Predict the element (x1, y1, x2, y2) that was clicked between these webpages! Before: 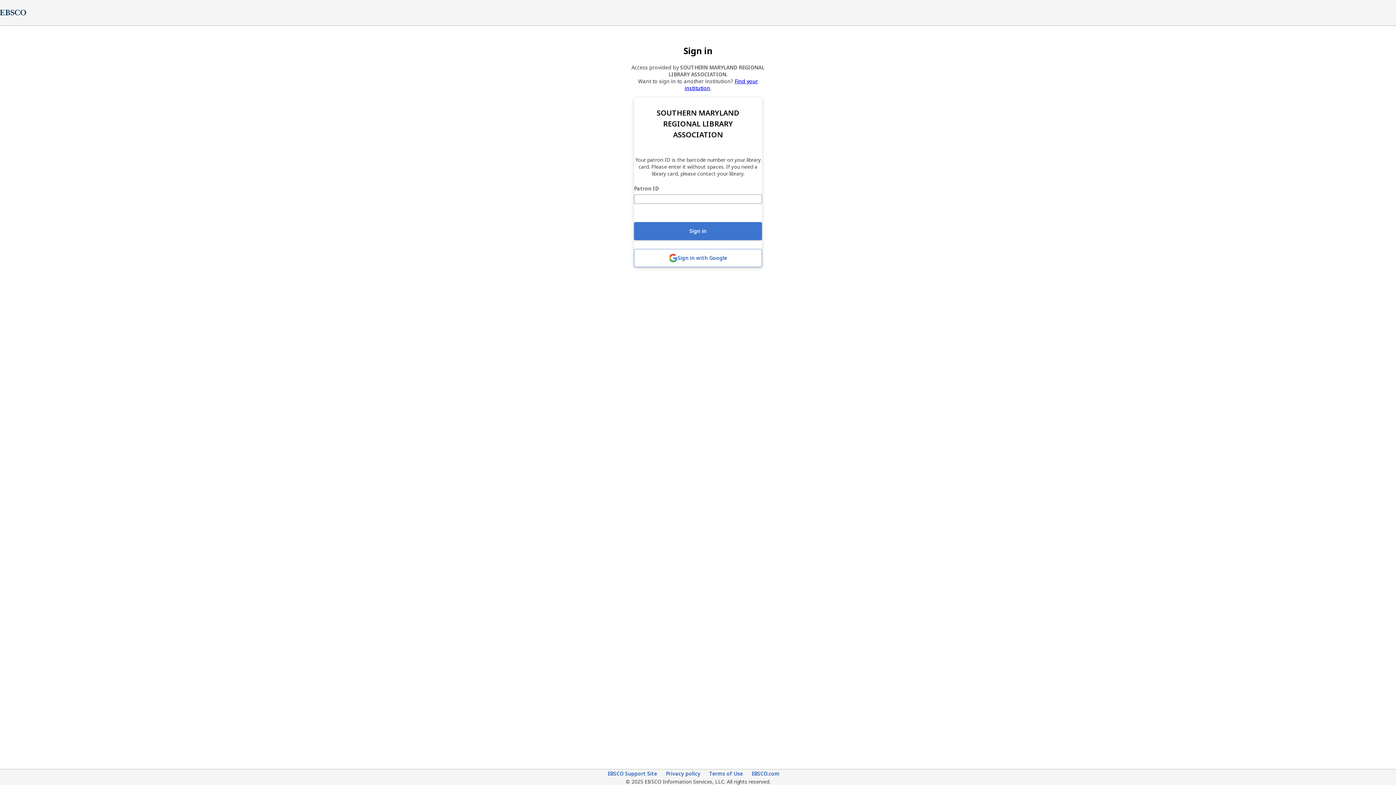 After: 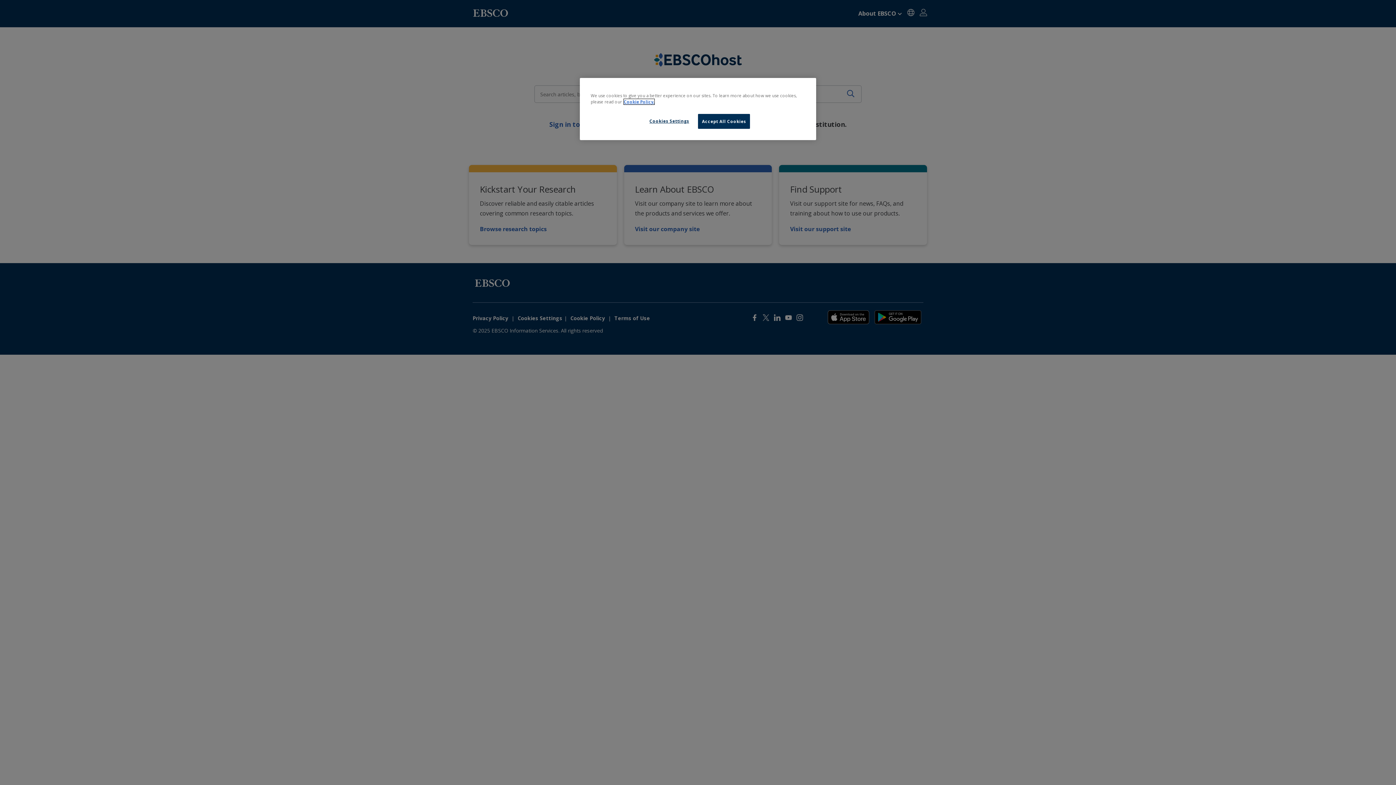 Action: label: EBSCO.com bbox: (751, 770, 779, 778)